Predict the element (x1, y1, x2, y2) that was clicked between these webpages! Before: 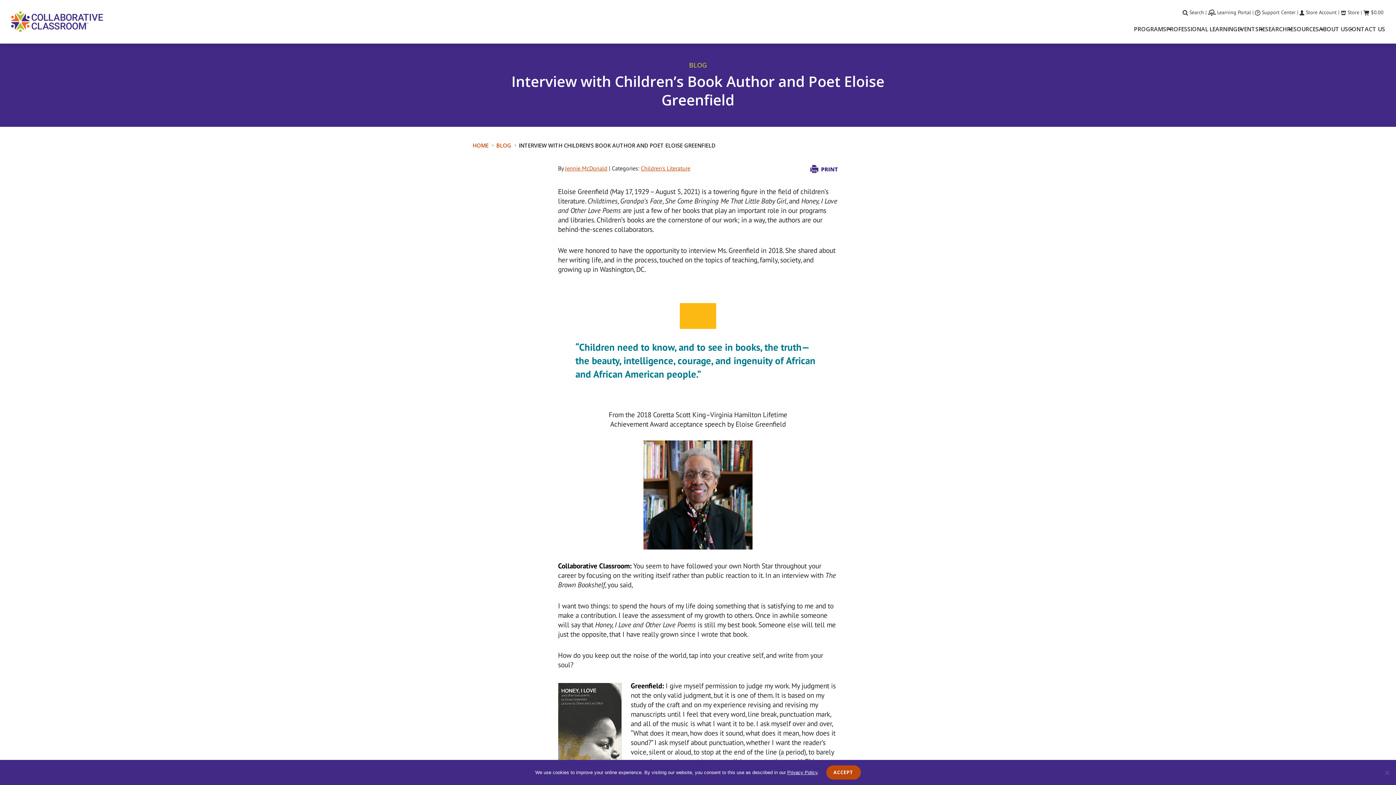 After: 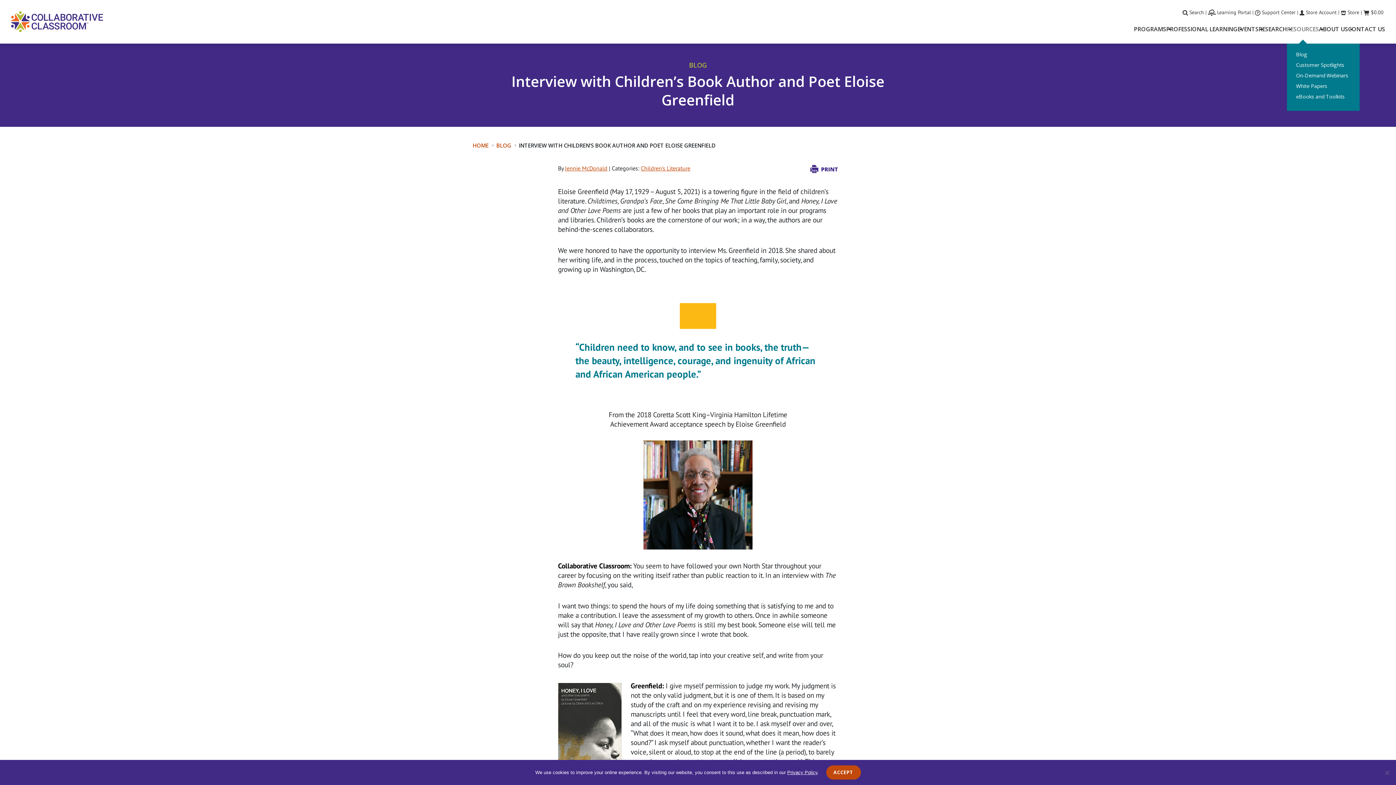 Action: bbox: (1287, 24, 1319, 33) label: RESOURCES